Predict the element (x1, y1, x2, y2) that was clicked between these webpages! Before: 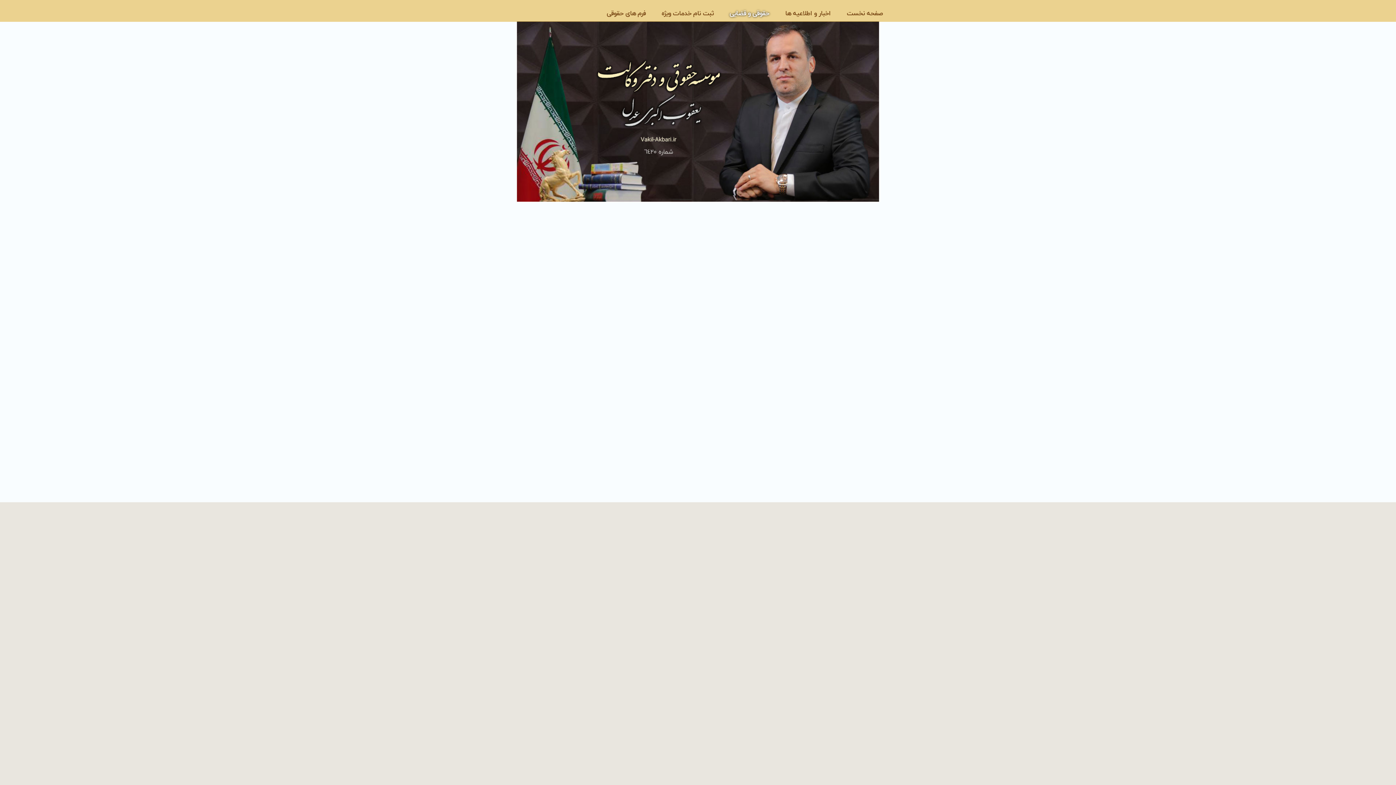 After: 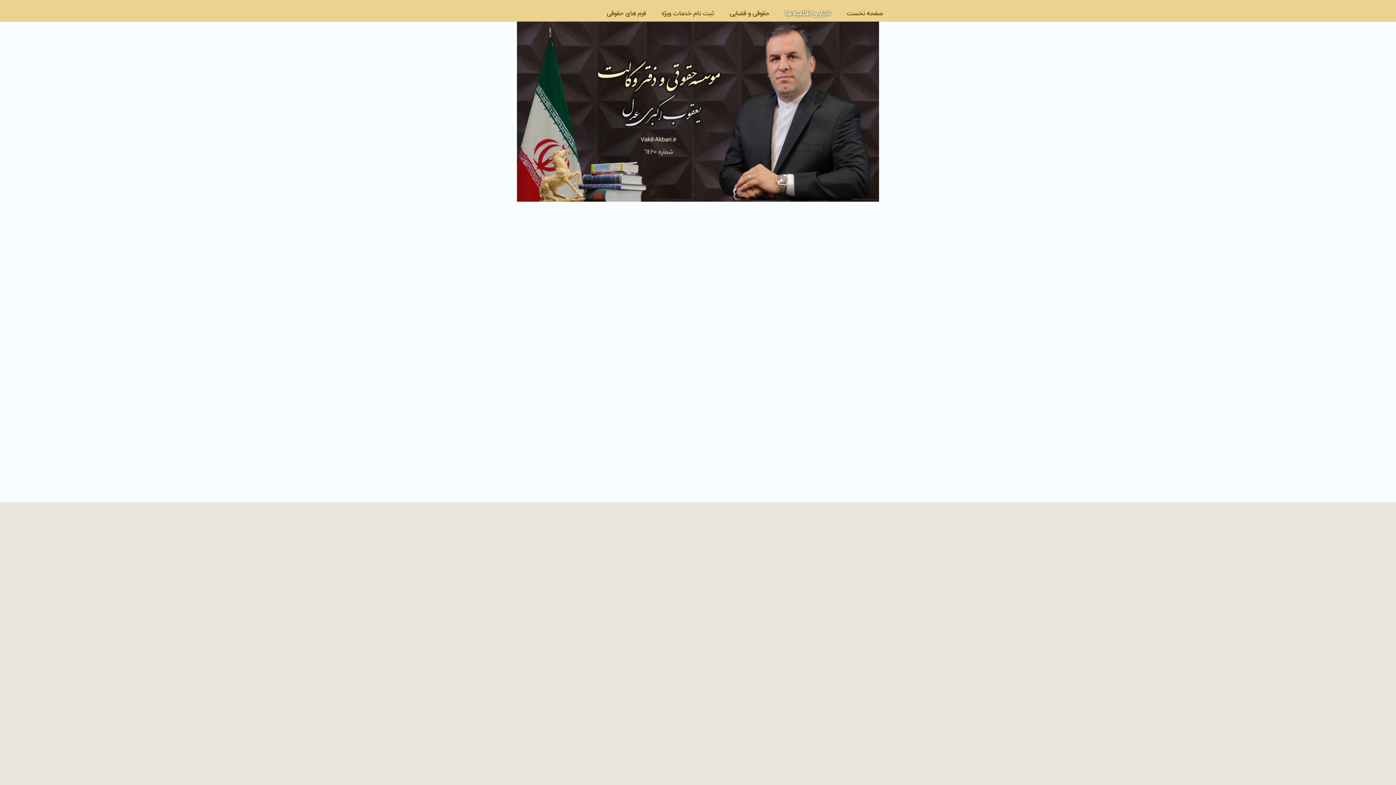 Action: bbox: (777, -7, 838, 26) label: اخبار و اطلاعیه ها